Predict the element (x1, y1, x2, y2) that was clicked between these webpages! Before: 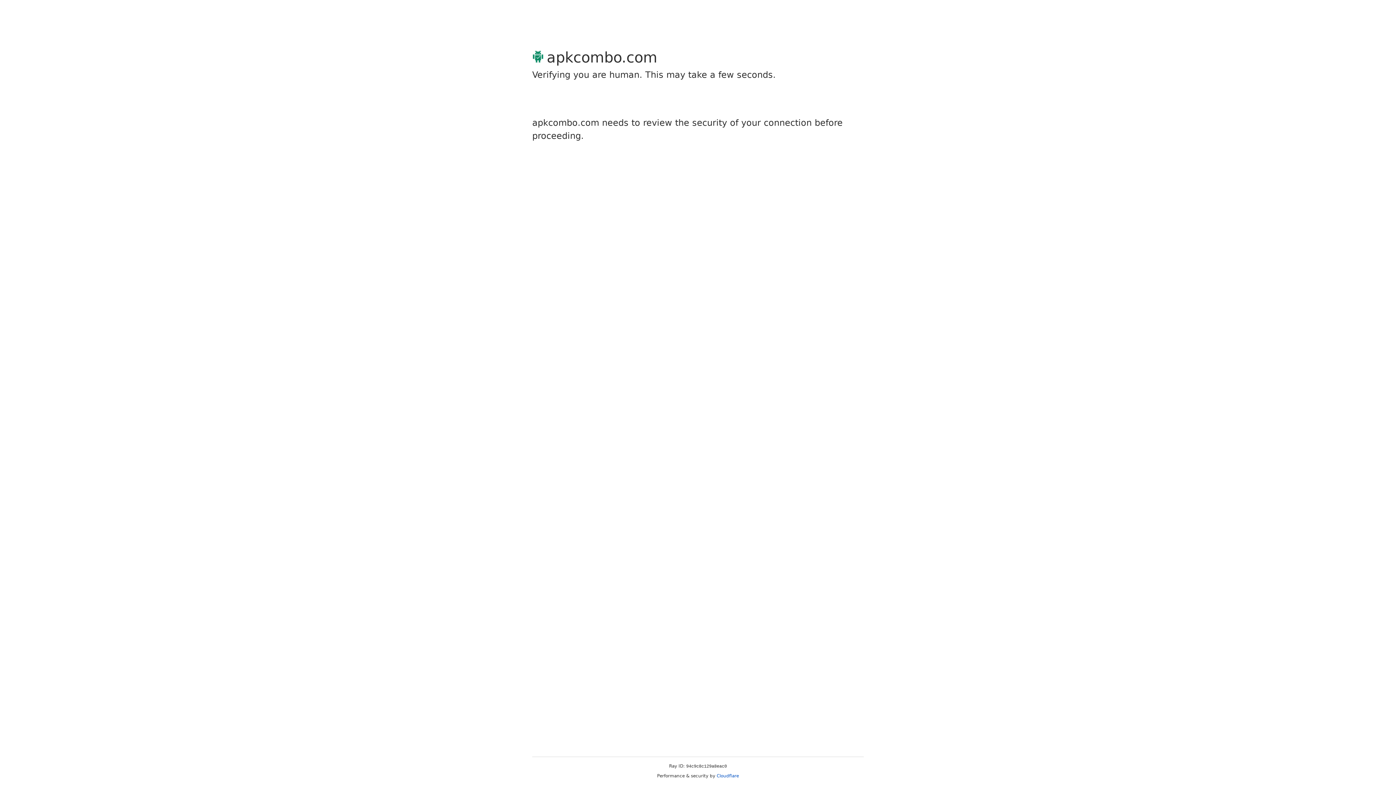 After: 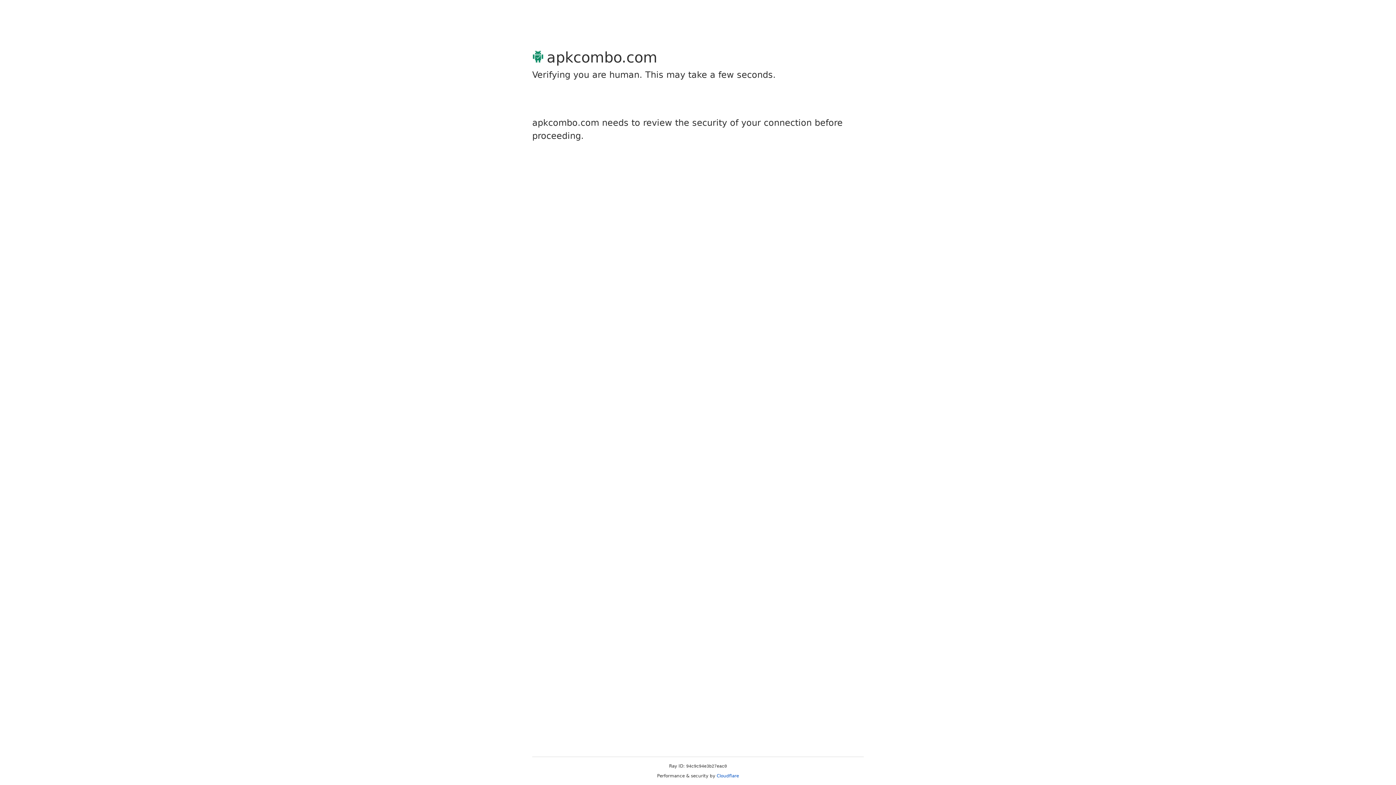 Action: bbox: (716, 773, 739, 778) label: Cloudflare